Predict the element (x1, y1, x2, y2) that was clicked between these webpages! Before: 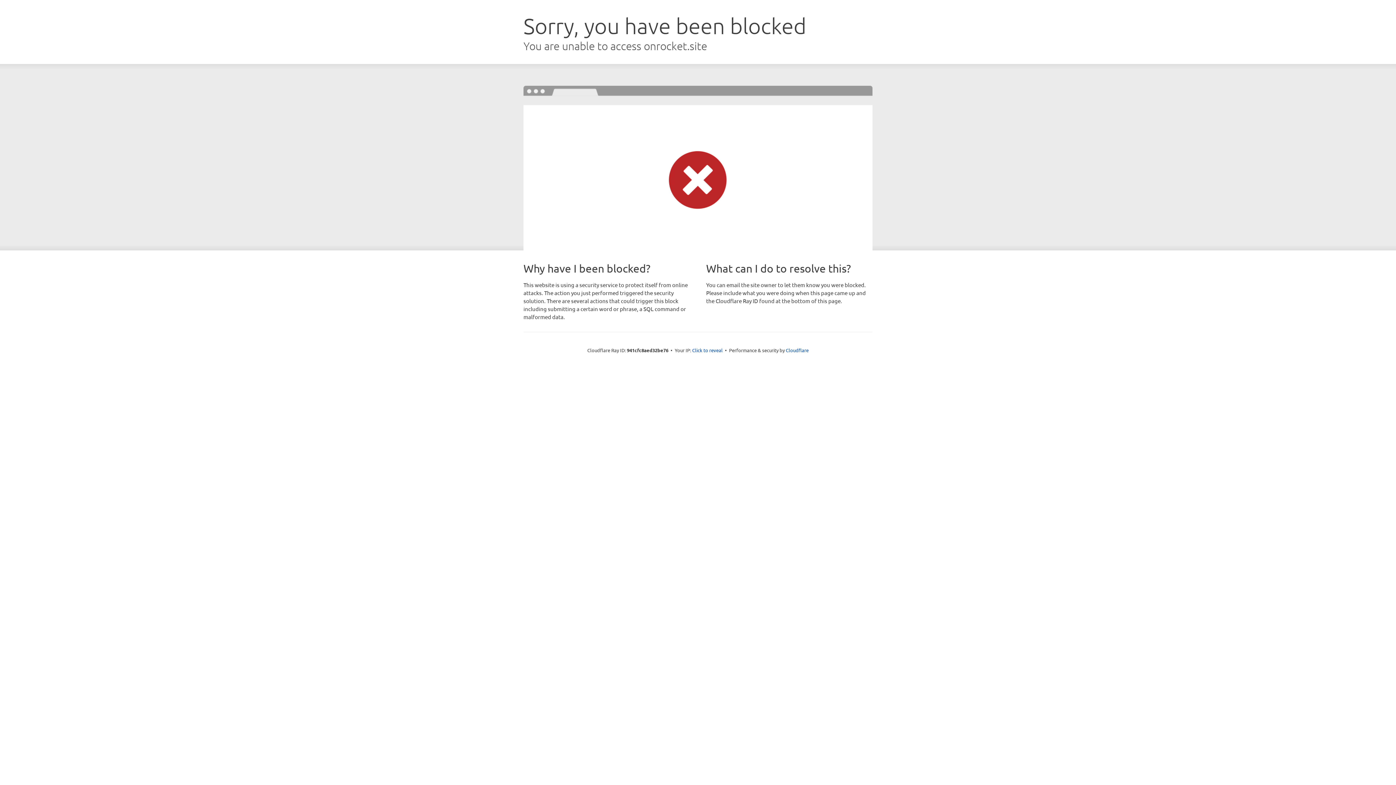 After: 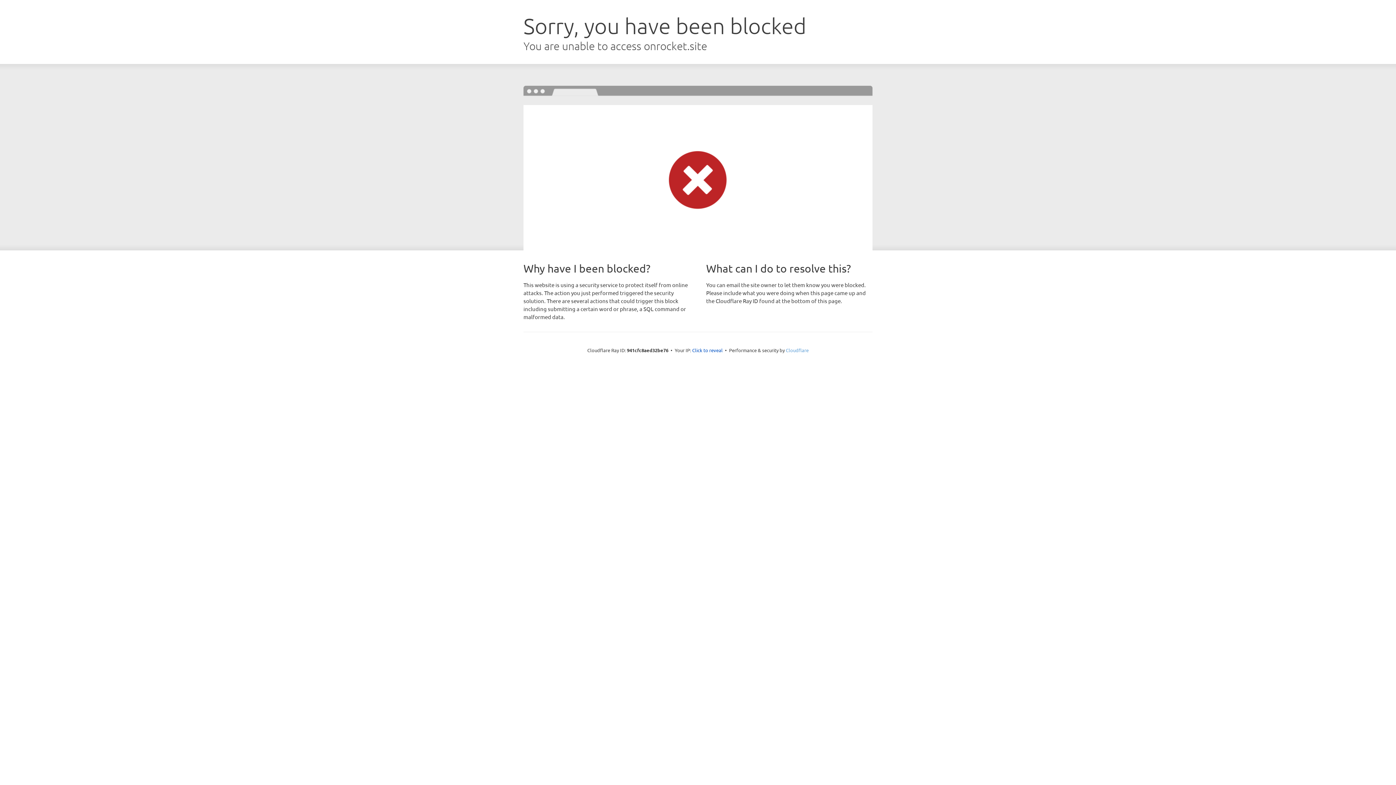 Action: bbox: (786, 347, 808, 353) label: Cloudflare